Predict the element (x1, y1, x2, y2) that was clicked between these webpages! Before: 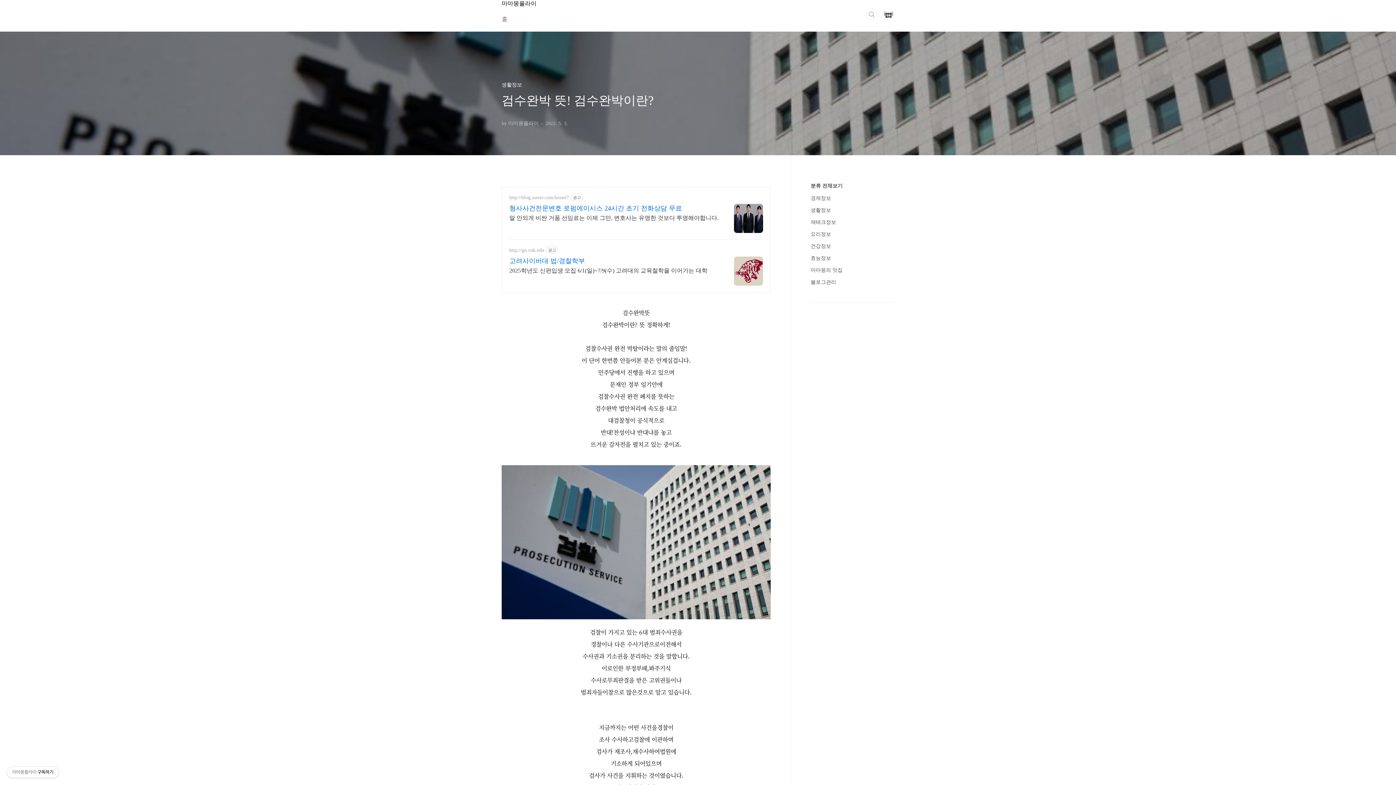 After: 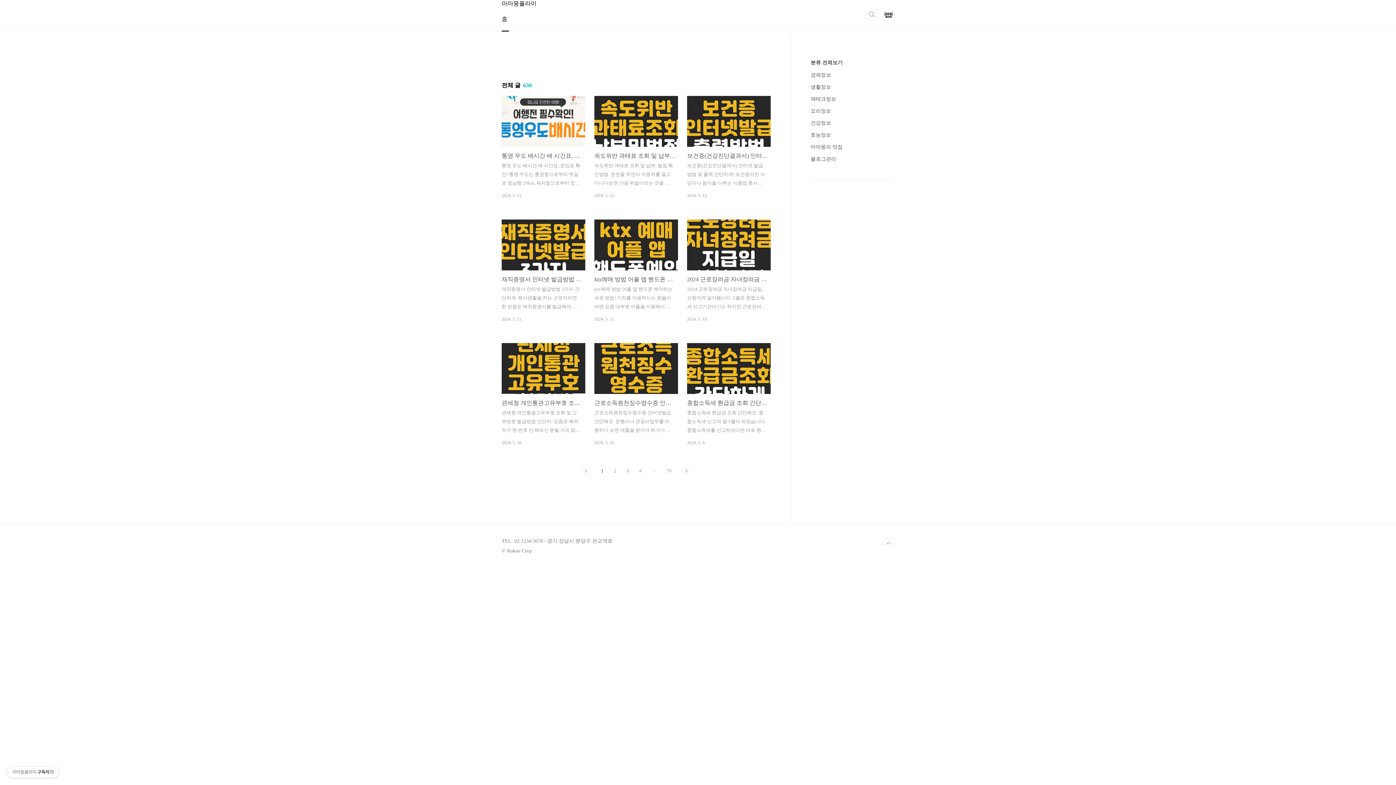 Action: bbox: (500, 7, 509, 32) label: 홈